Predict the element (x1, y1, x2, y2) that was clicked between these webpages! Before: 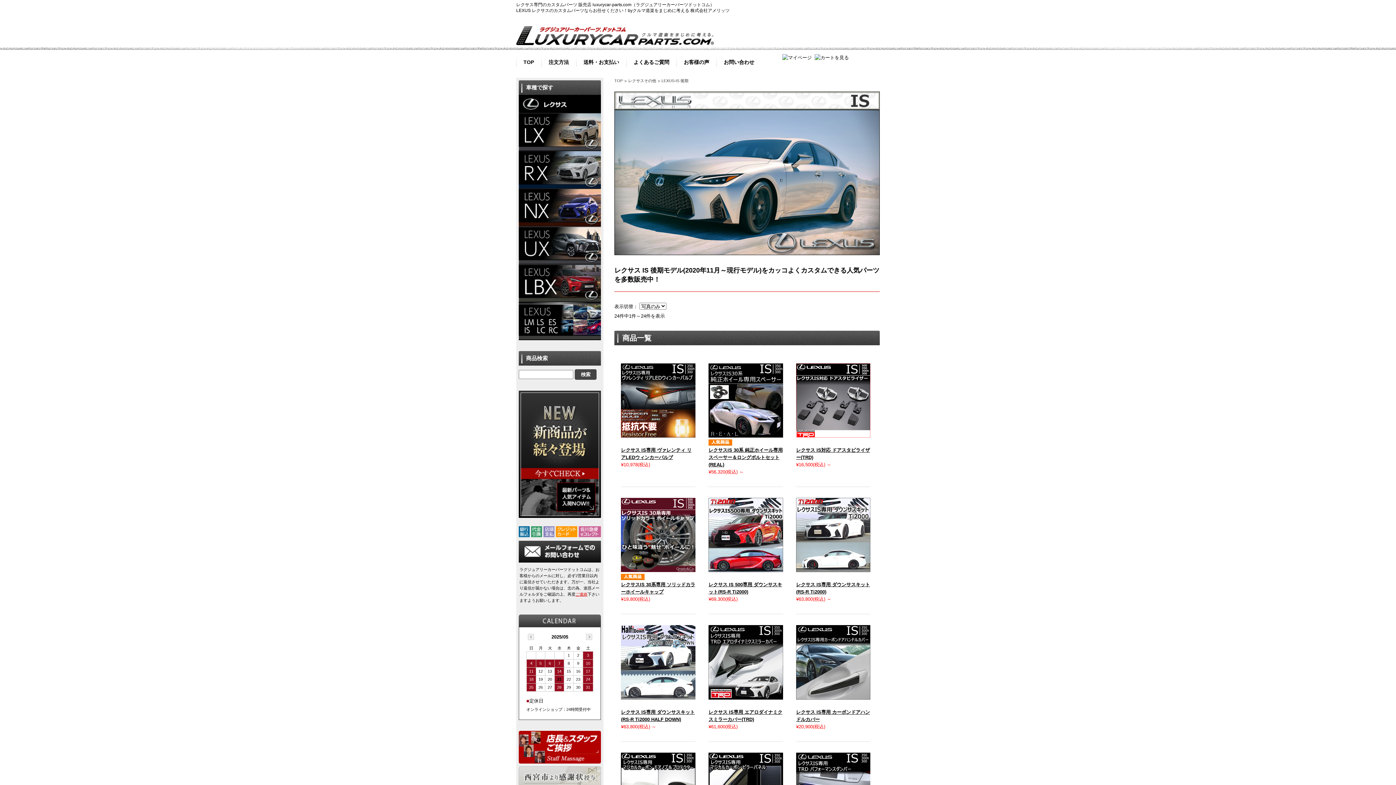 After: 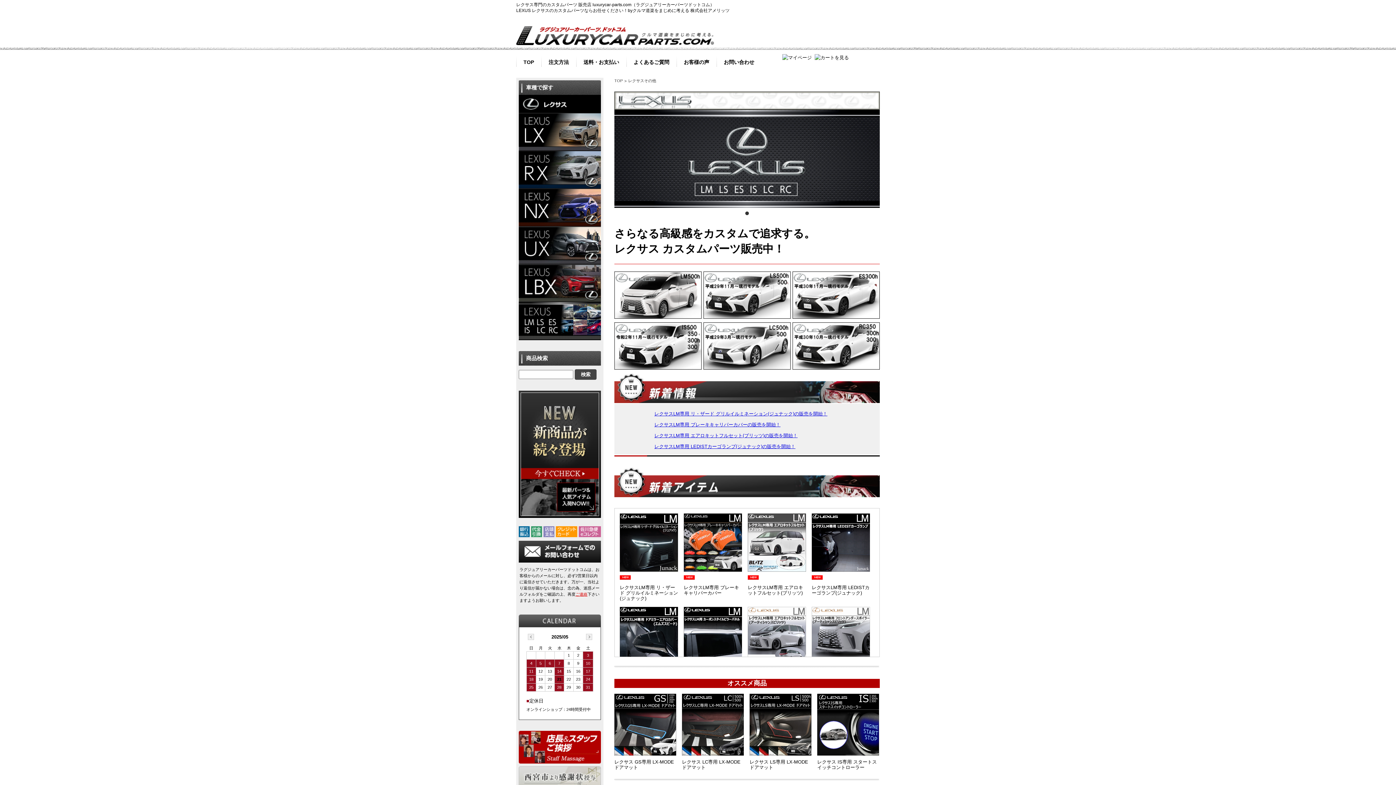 Action: bbox: (518, 303, 601, 308)